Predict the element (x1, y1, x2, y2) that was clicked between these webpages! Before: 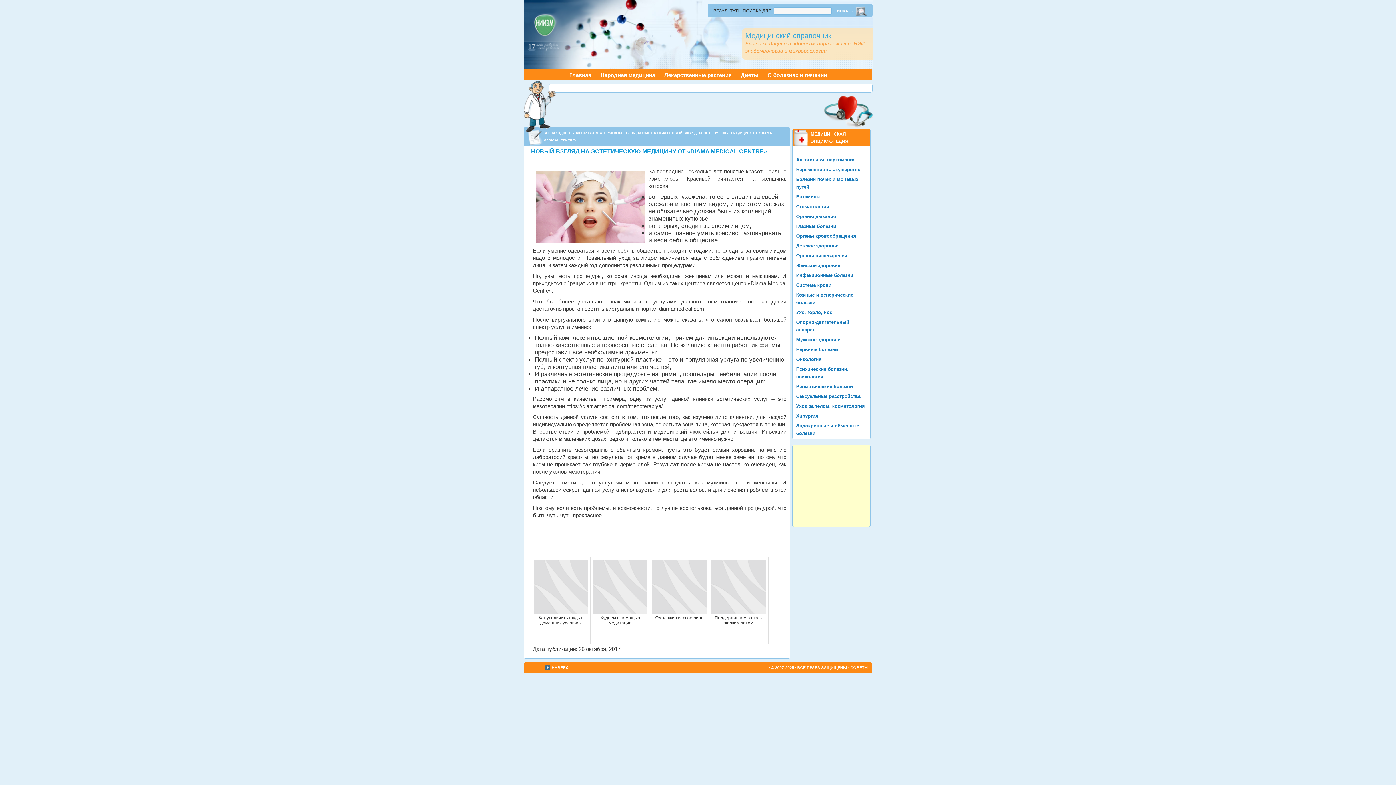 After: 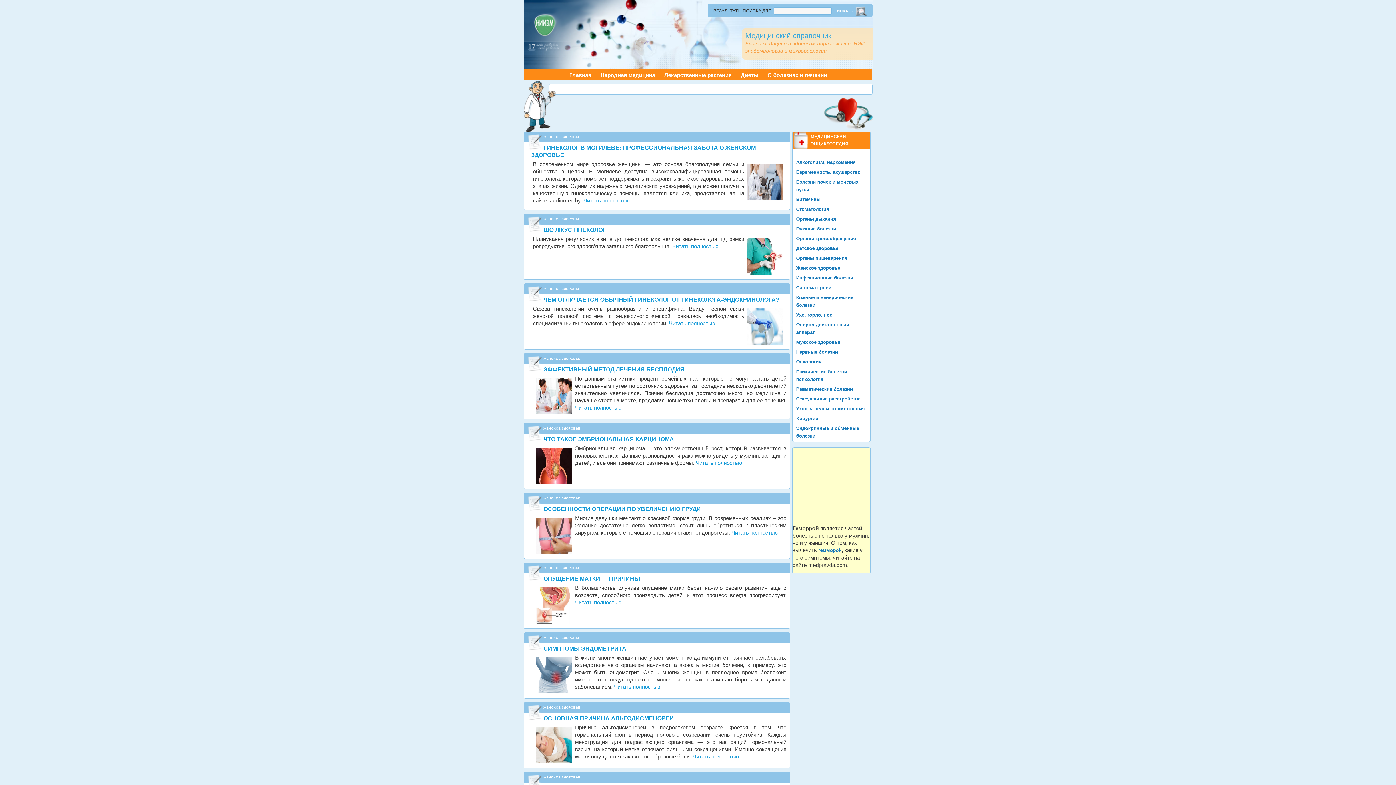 Action: bbox: (796, 262, 840, 268) label: Женское здоровье